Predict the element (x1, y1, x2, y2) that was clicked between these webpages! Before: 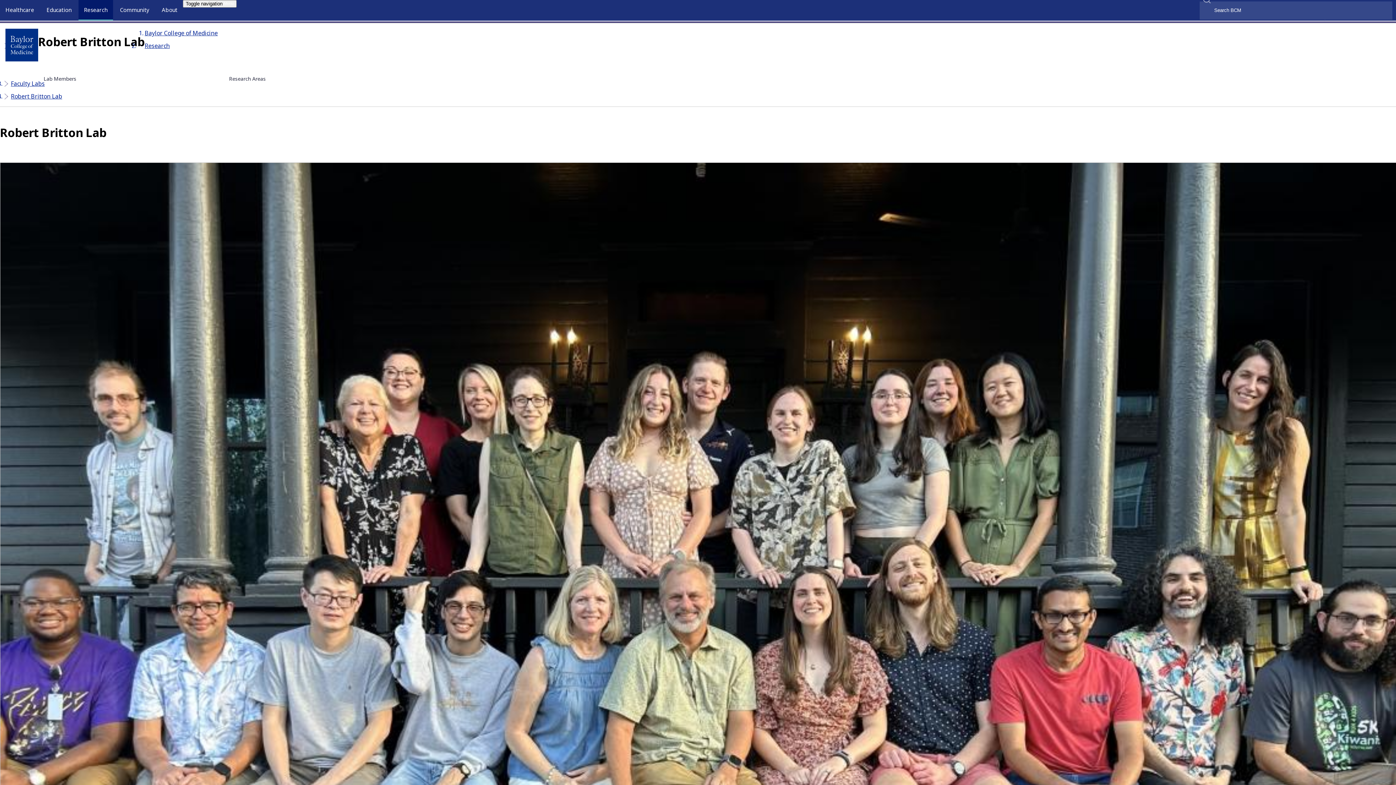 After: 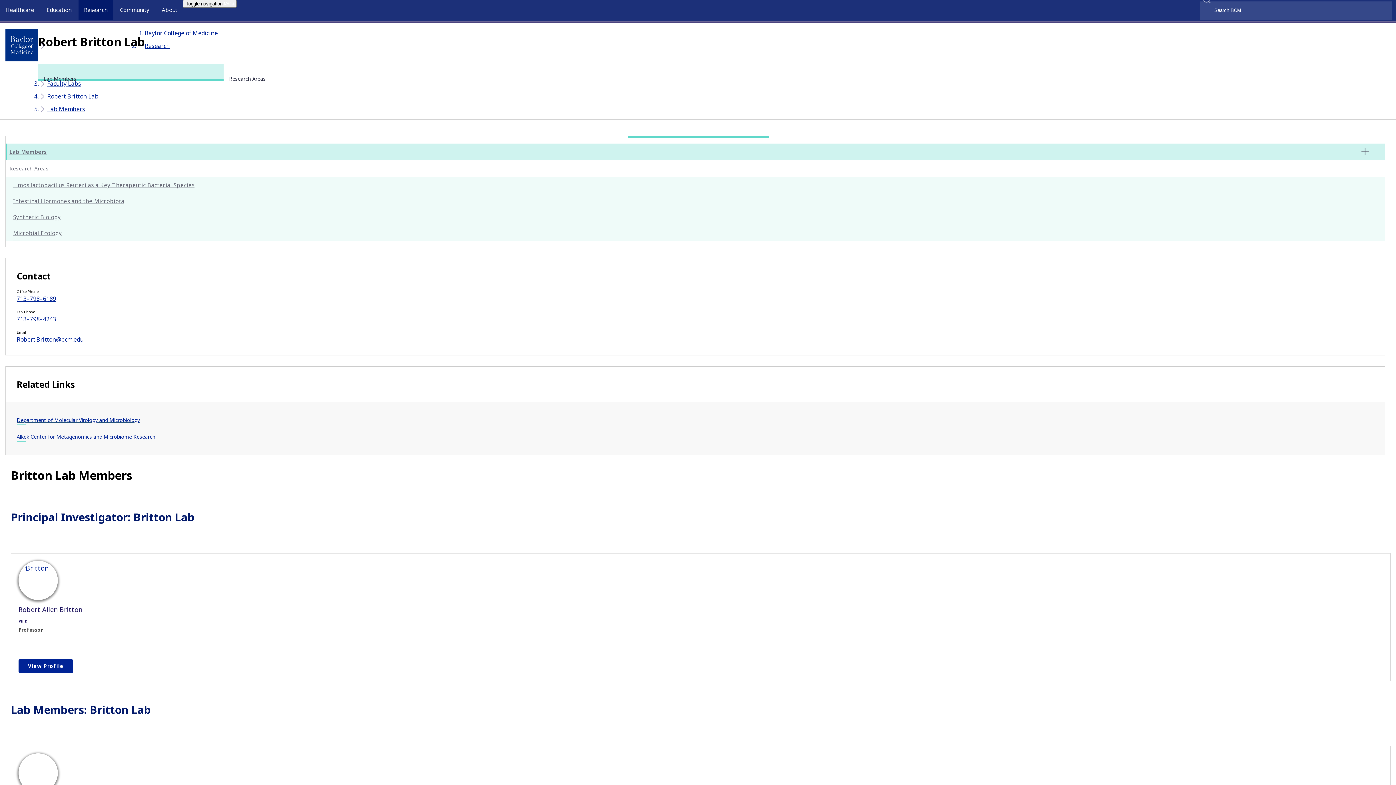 Action: label: Lab Members bbox: (38, 64, 223, 86)